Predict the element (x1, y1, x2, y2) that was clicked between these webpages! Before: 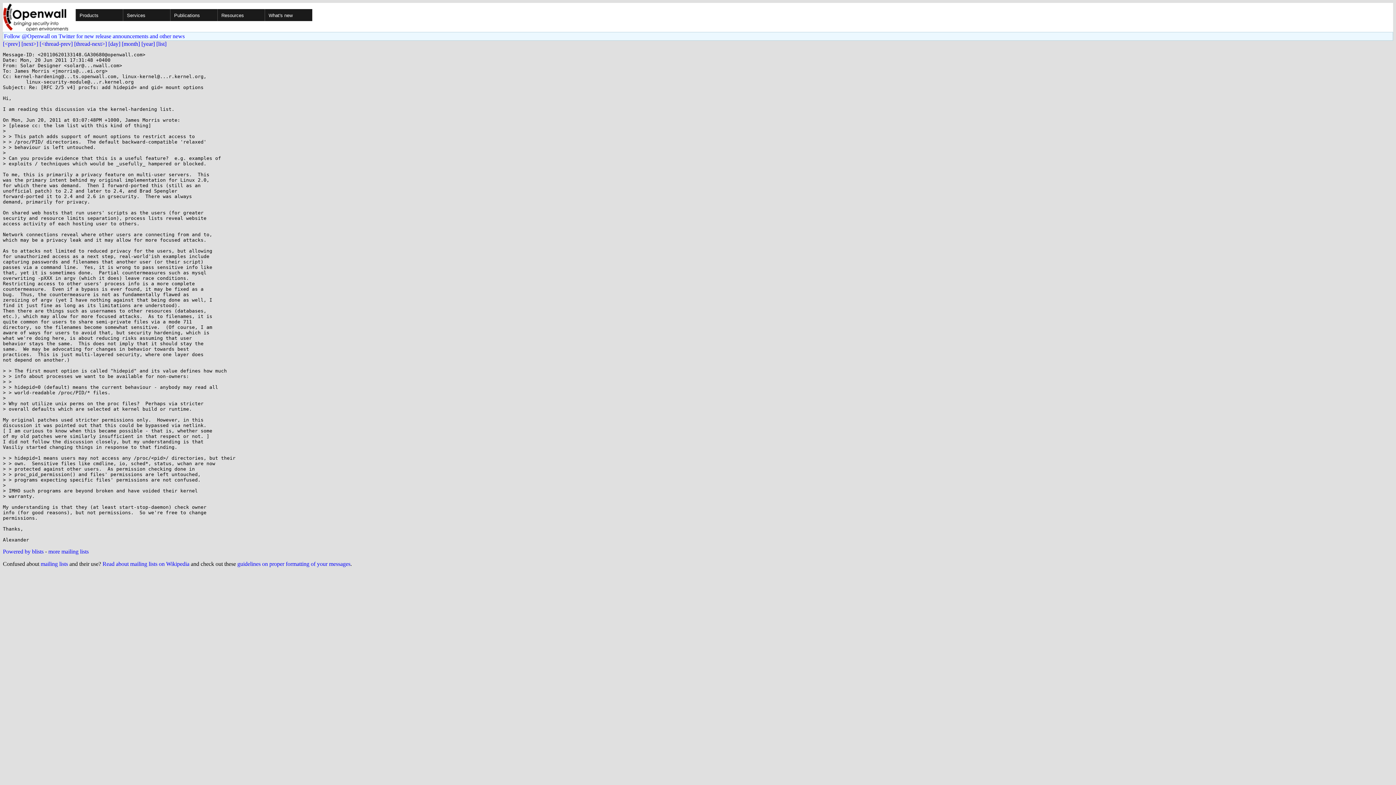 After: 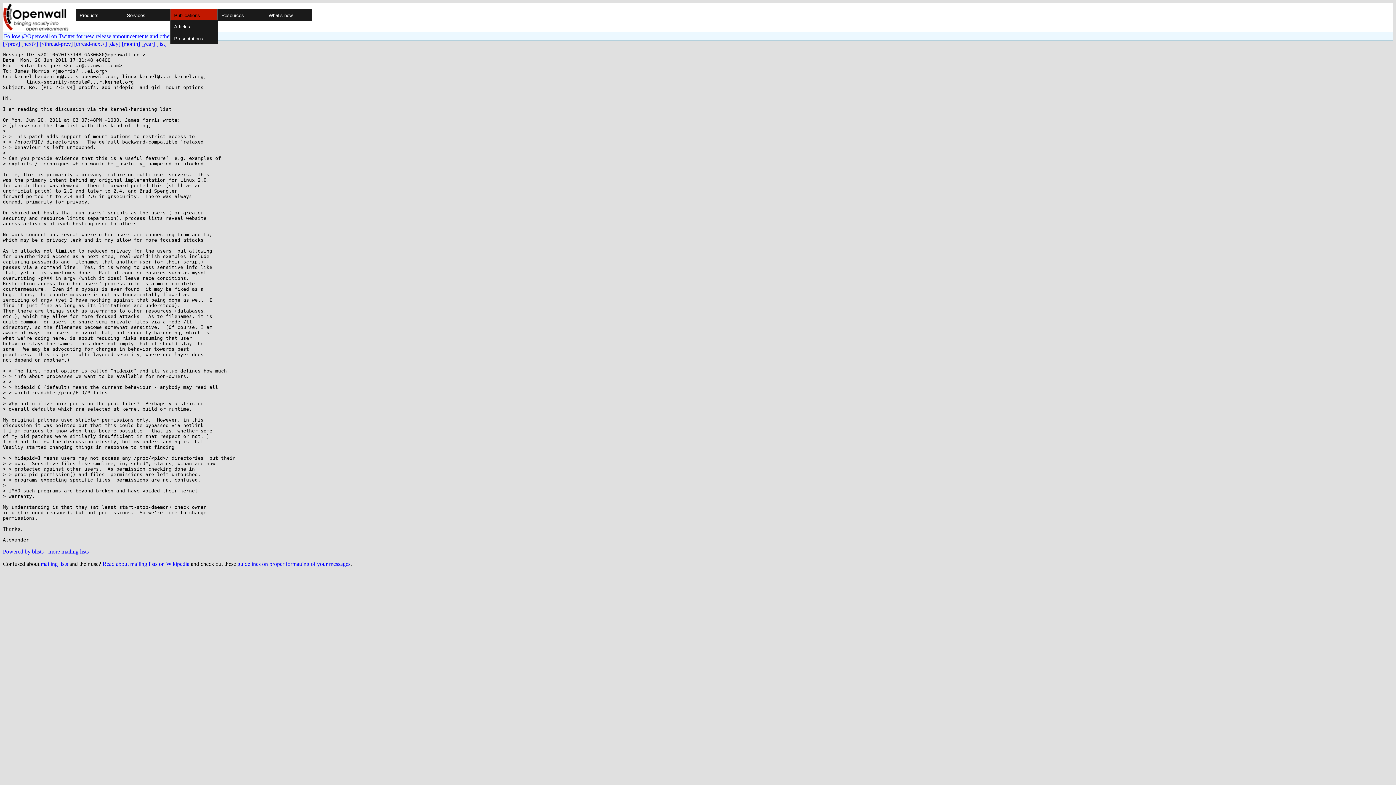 Action: label: Publications bbox: (170, 9, 263, 21)